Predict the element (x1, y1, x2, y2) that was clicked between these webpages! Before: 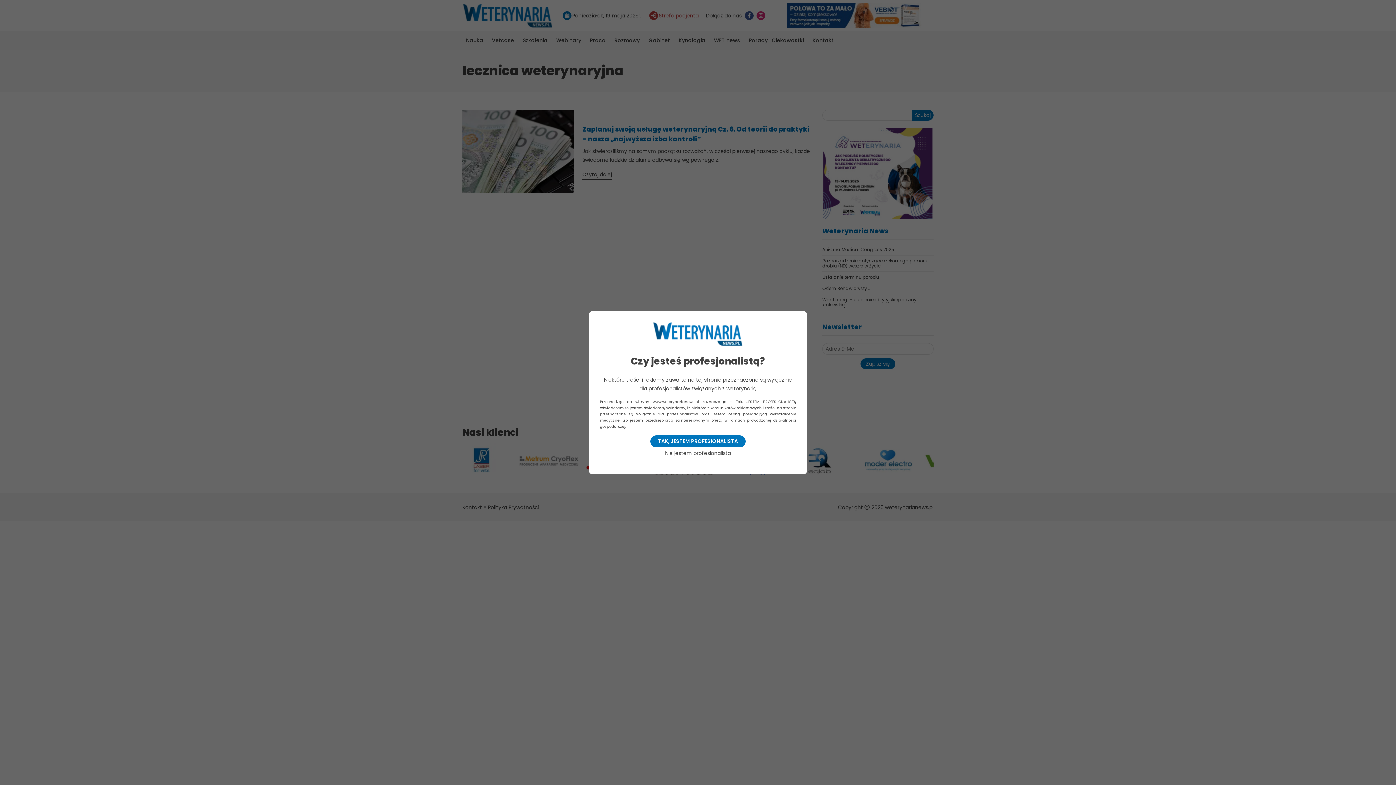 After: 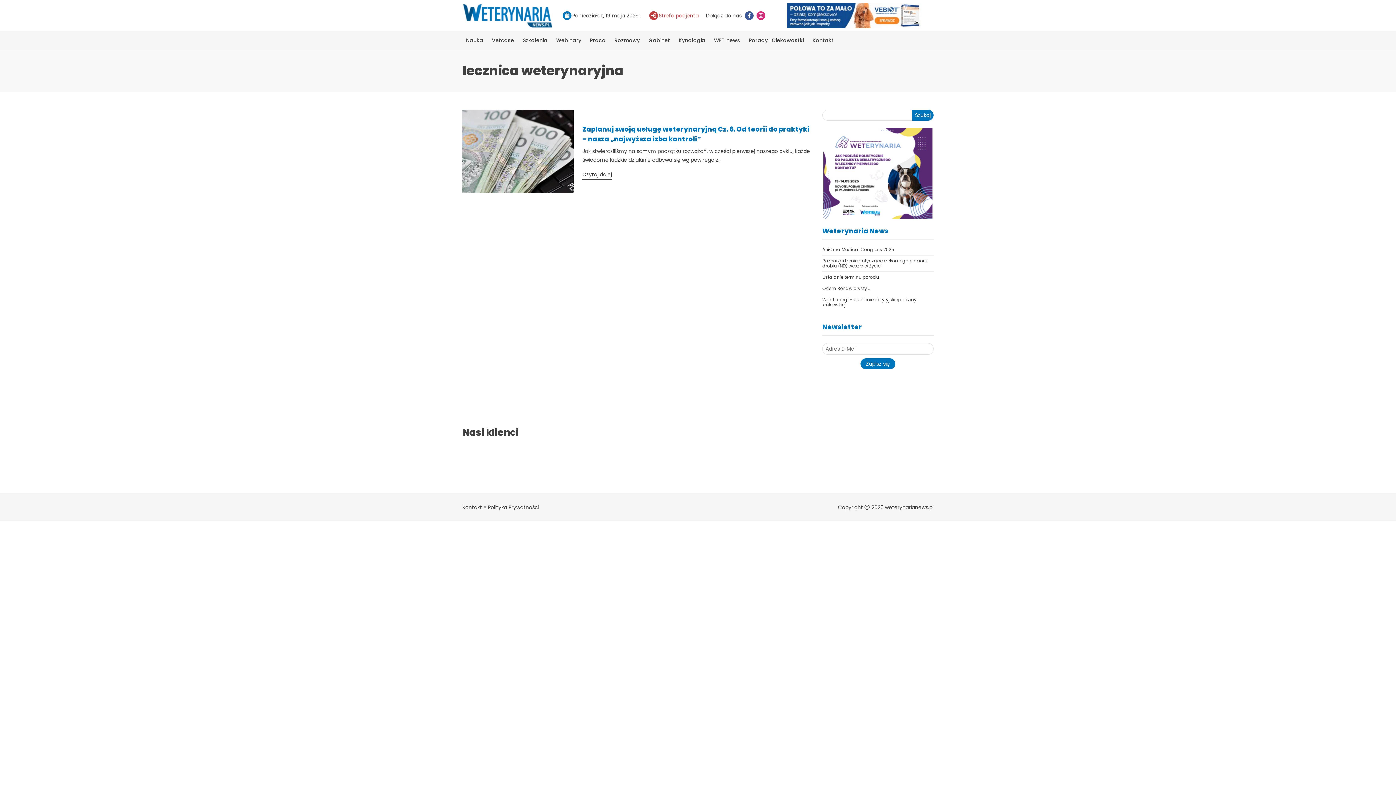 Action: label: TAK, JESTEM PROFESIONALISTĄ bbox: (650, 435, 745, 447)